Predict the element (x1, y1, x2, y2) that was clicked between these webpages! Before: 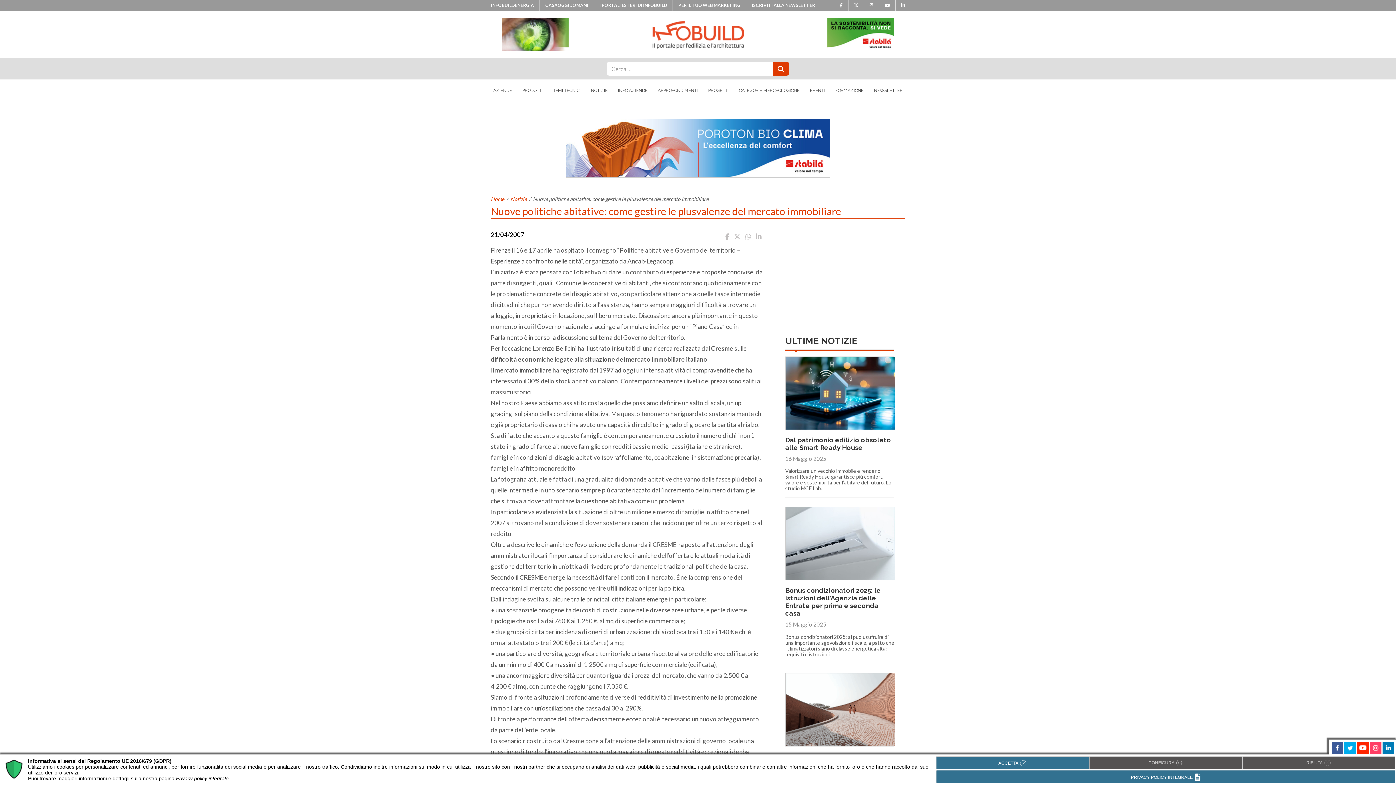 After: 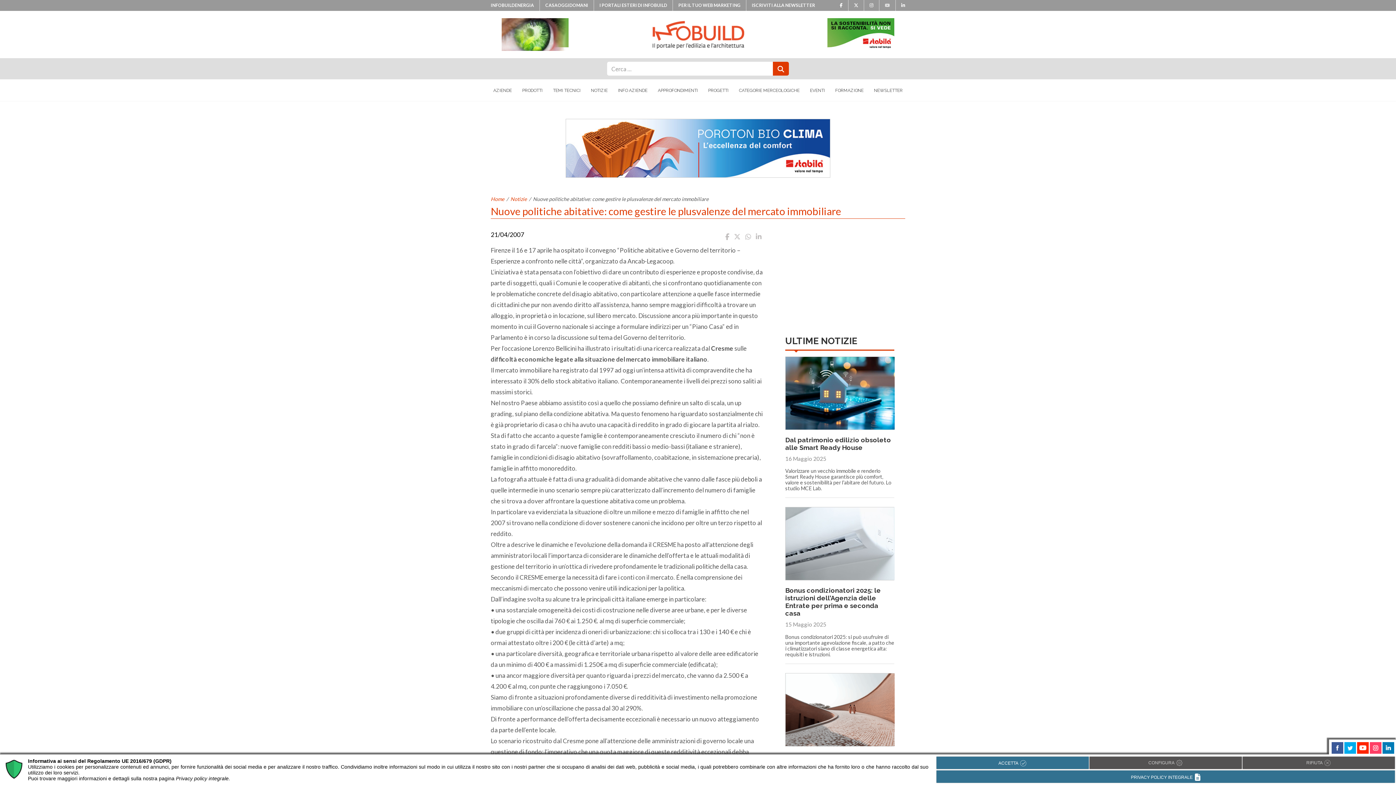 Action: bbox: (879, 0, 896, 10)